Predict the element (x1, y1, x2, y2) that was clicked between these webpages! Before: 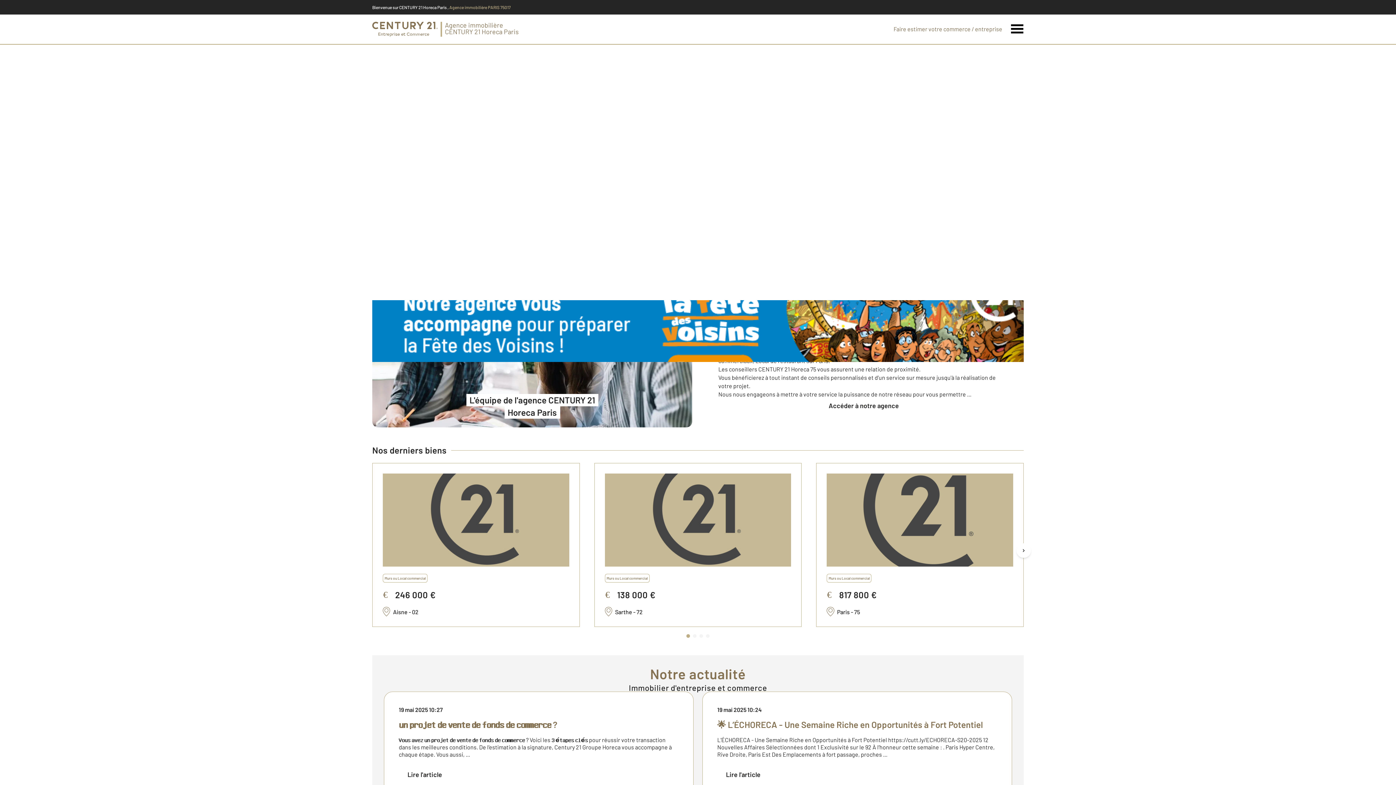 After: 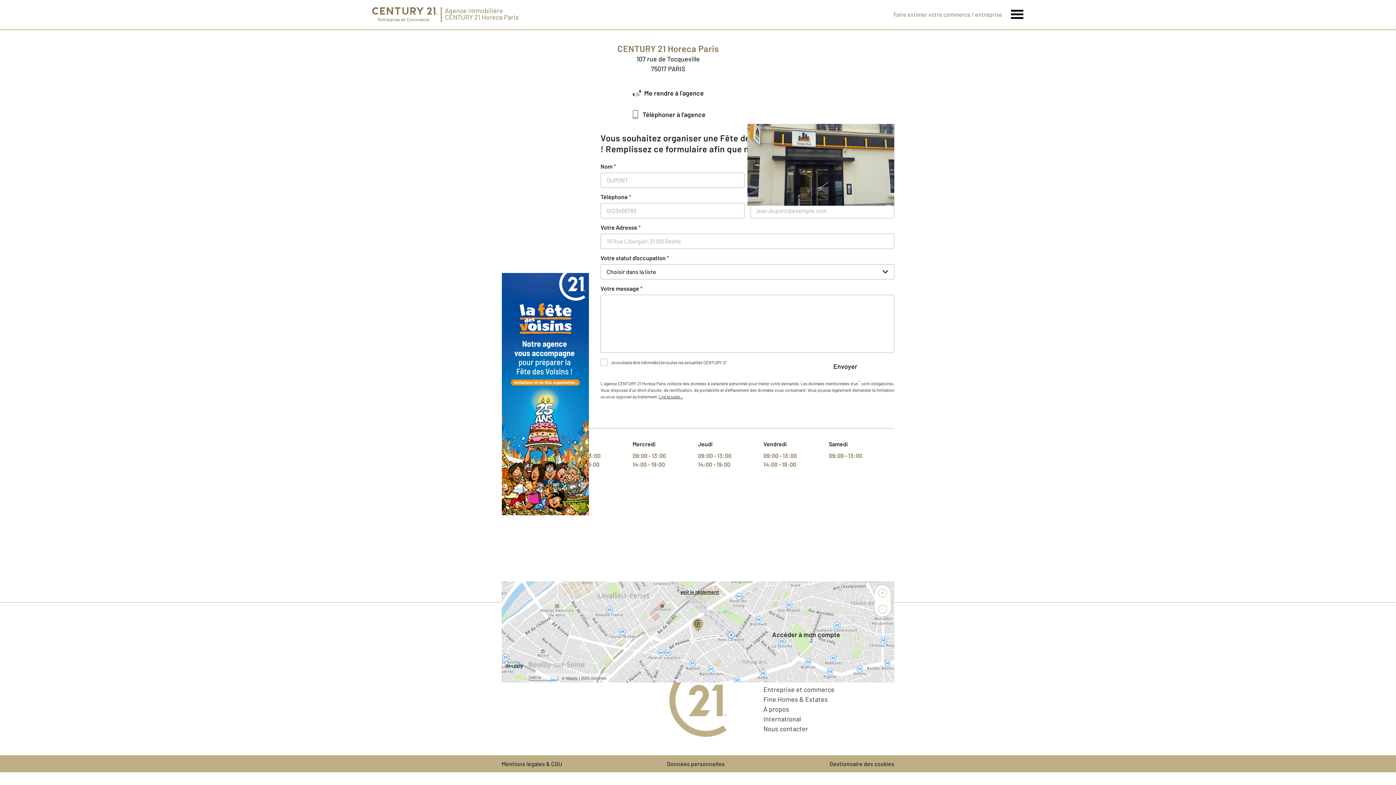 Action: bbox: (372, 238, 1024, 300) label: fête des voisins